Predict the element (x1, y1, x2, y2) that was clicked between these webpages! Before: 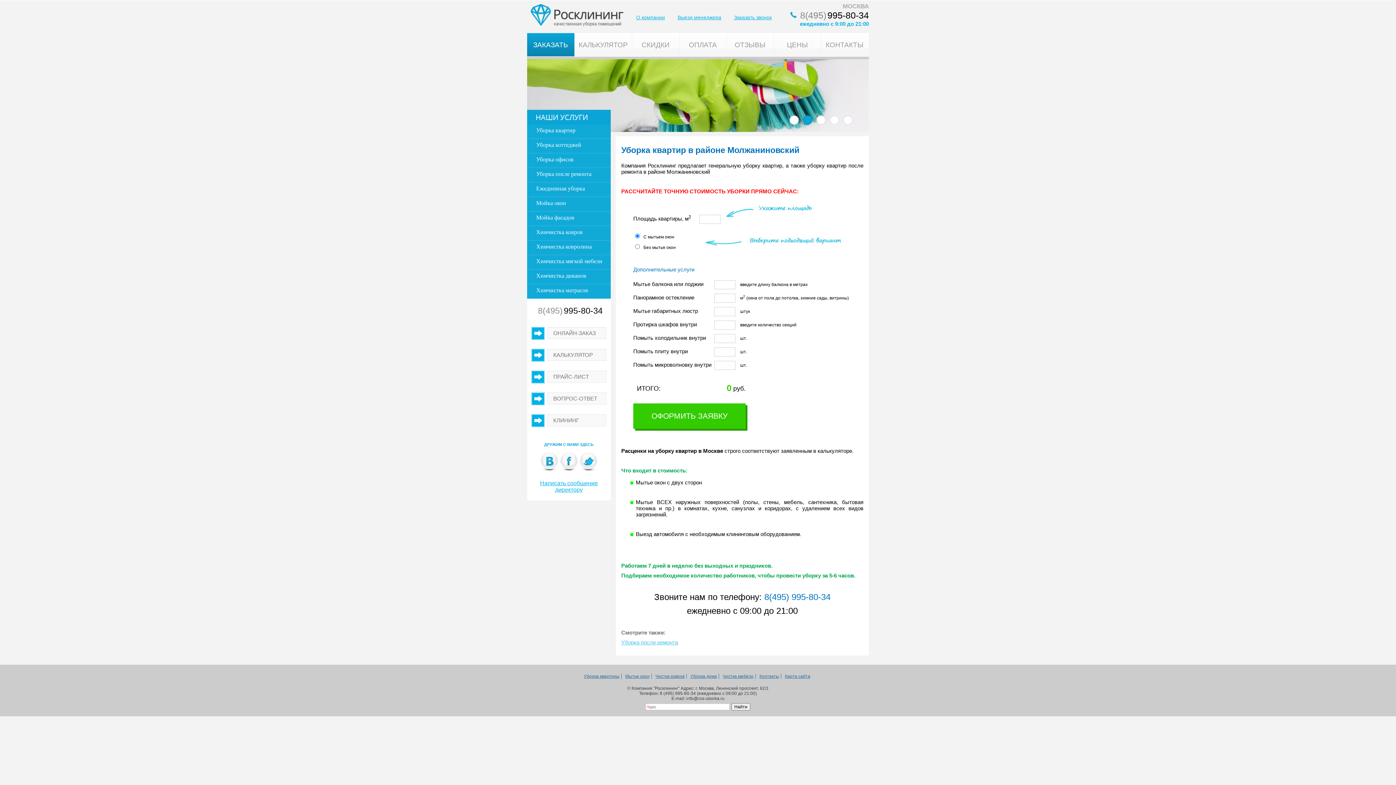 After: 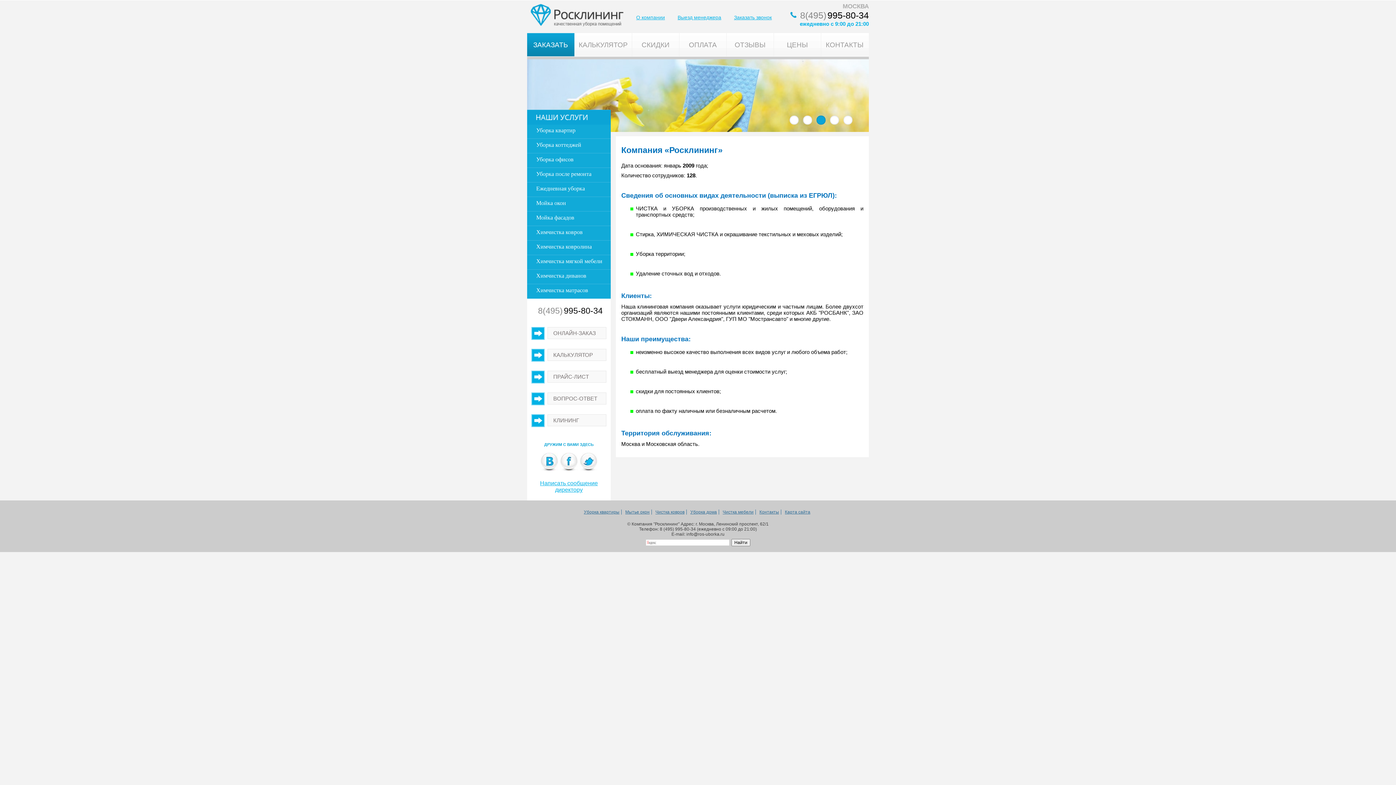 Action: bbox: (636, 14, 665, 20) label: О компании